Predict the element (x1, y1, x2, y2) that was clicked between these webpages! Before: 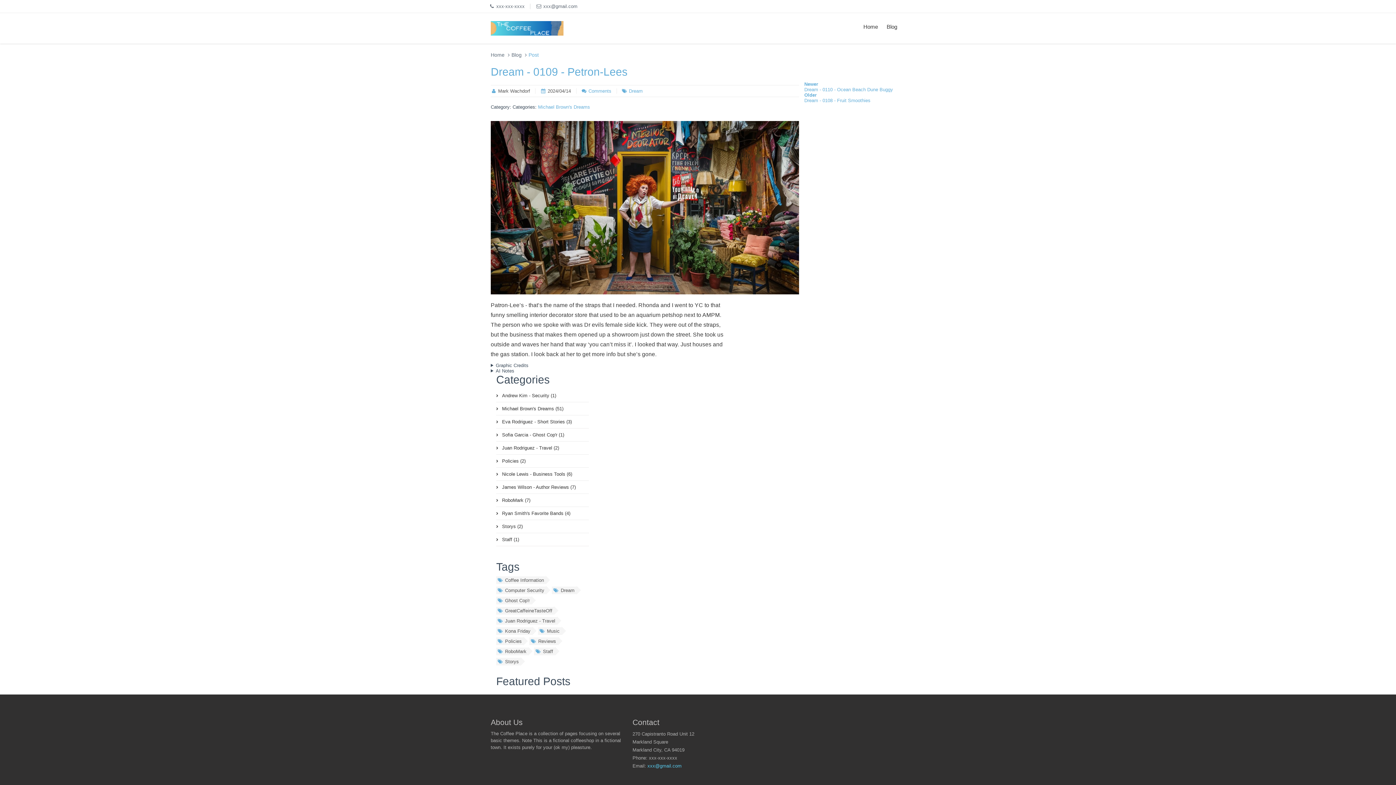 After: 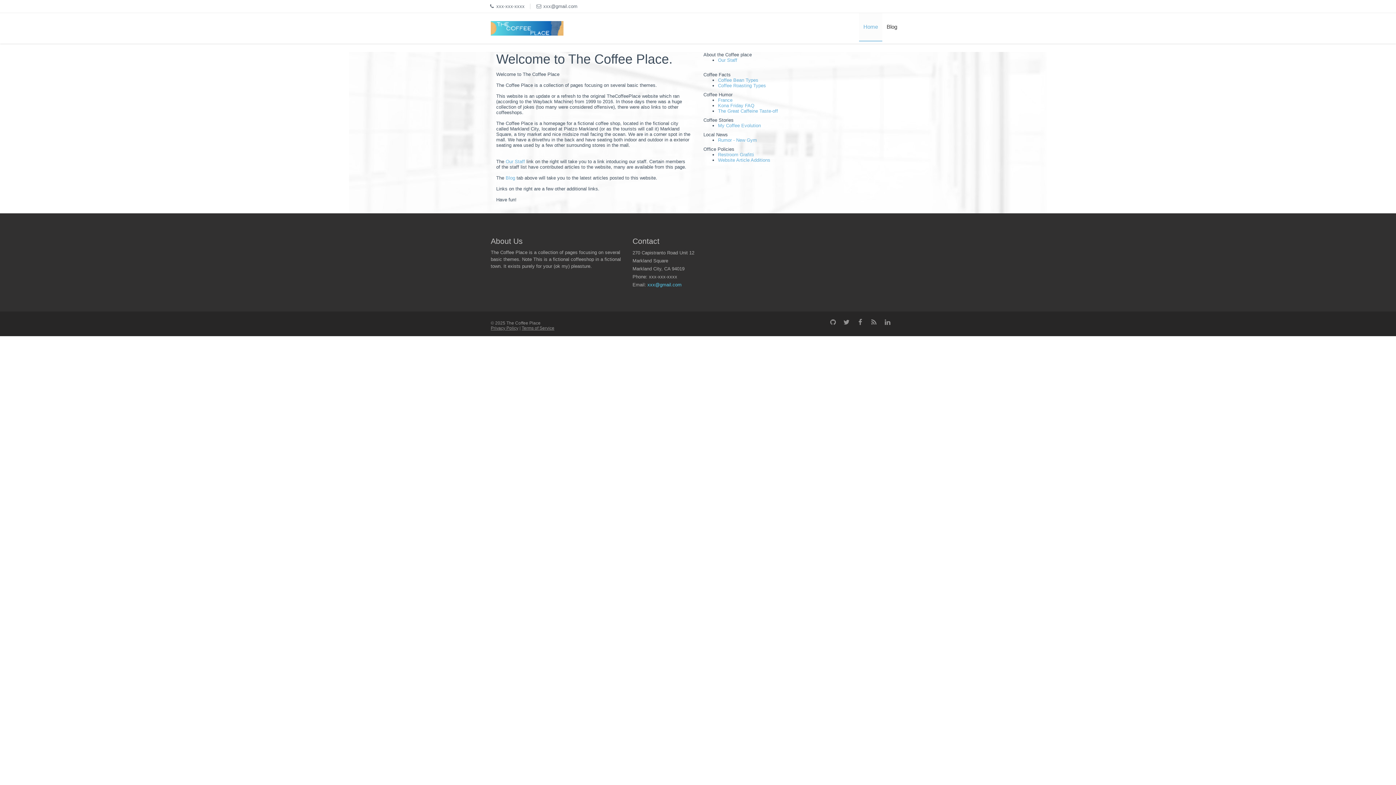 Action: bbox: (859, 13, 882, 40) label: Home